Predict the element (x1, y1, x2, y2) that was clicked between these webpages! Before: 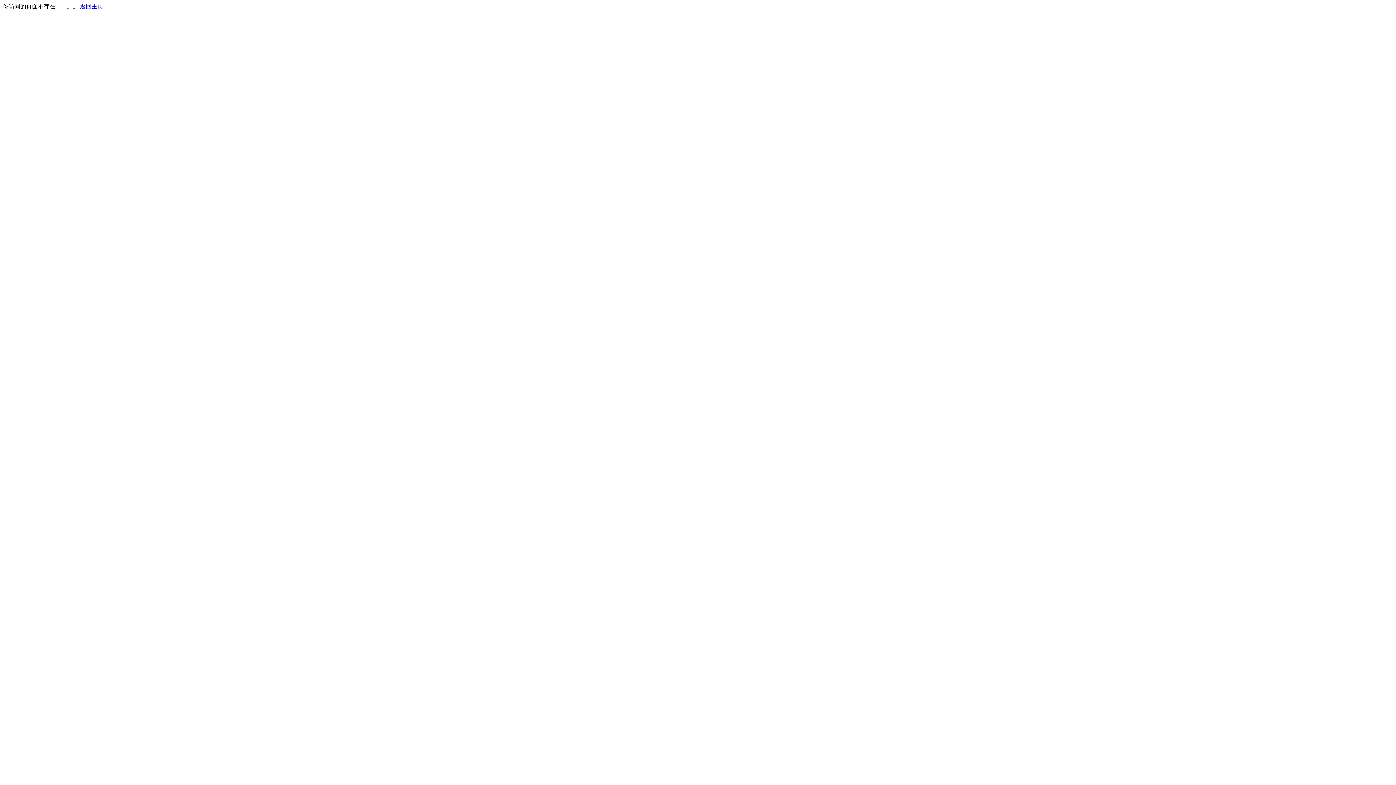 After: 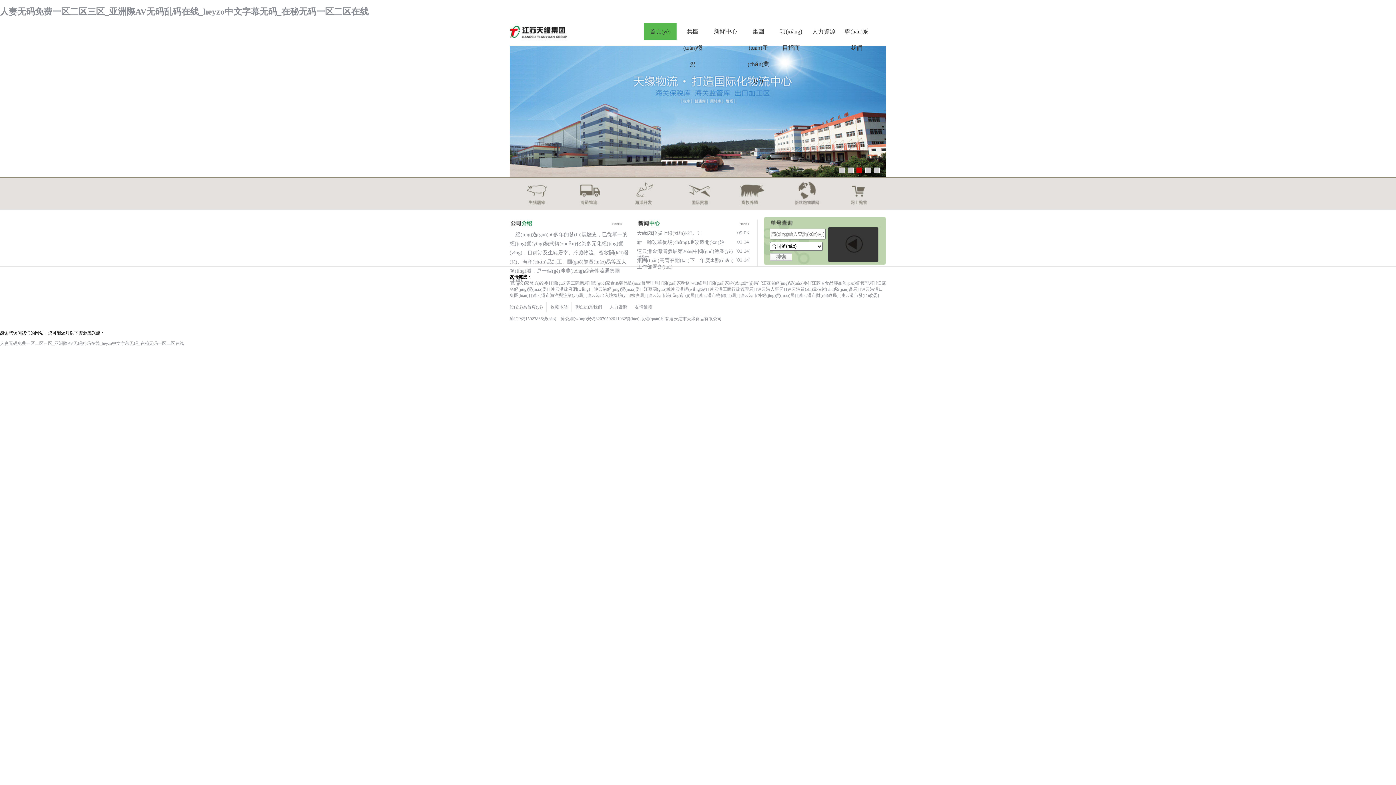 Action: label: 返回主页 bbox: (80, 3, 103, 9)